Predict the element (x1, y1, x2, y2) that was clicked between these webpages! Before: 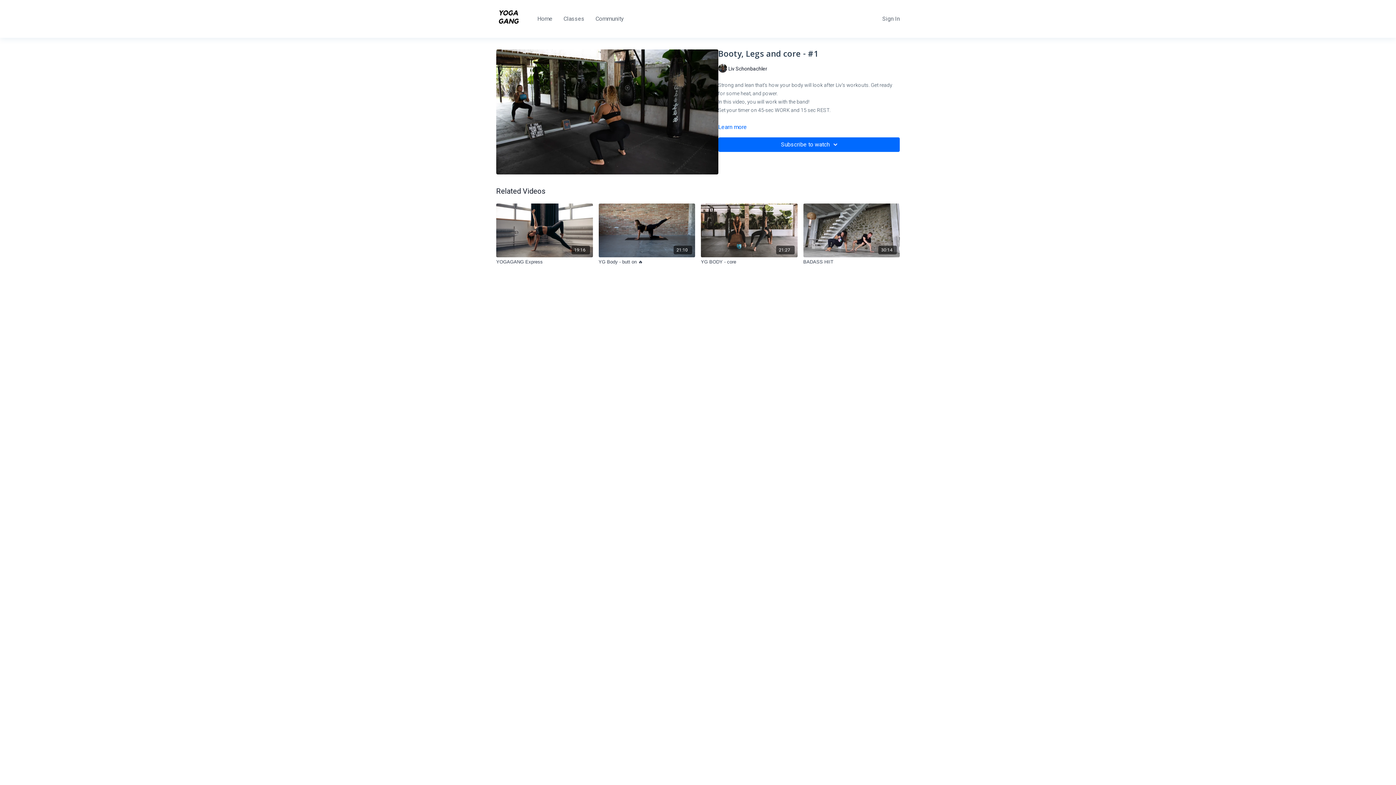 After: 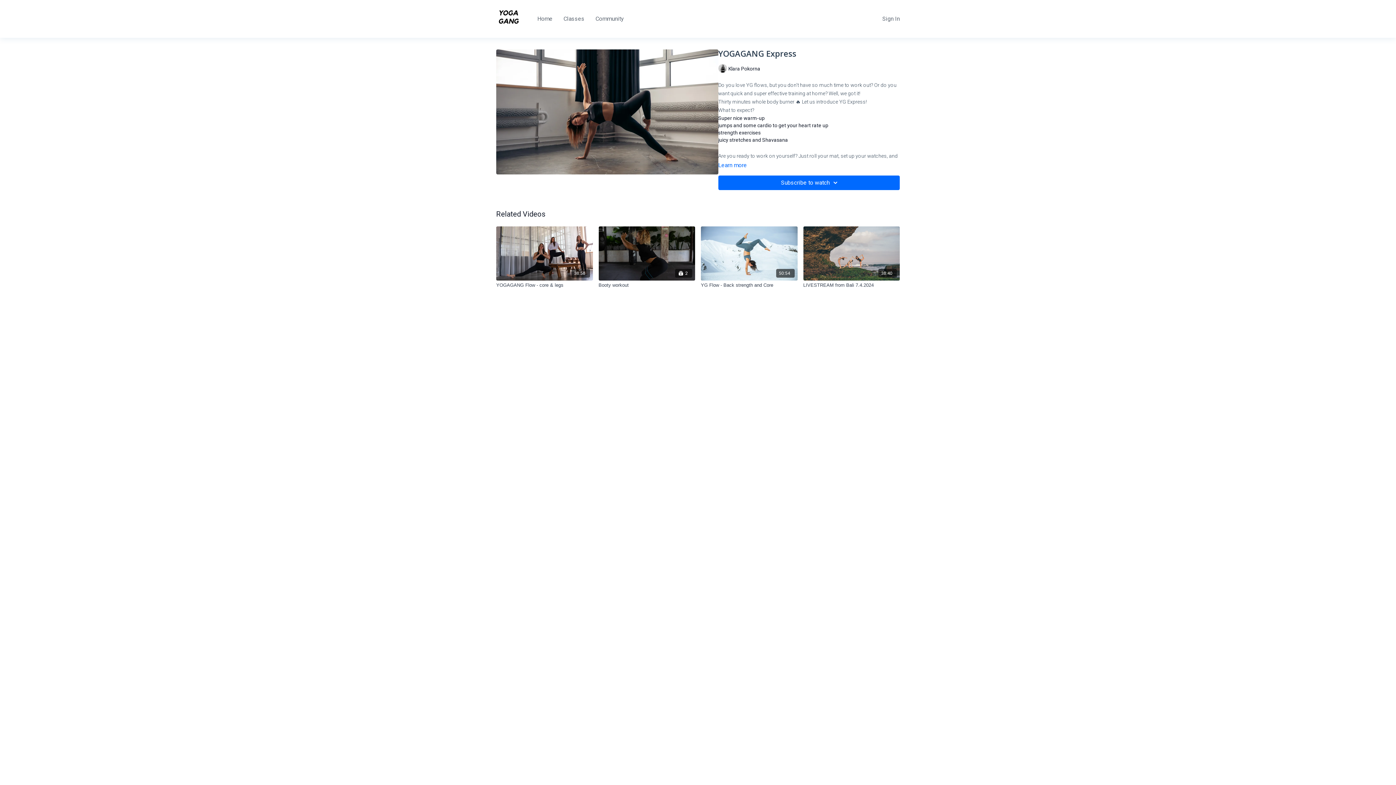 Action: bbox: (496, 203, 592, 257) label: 19:16